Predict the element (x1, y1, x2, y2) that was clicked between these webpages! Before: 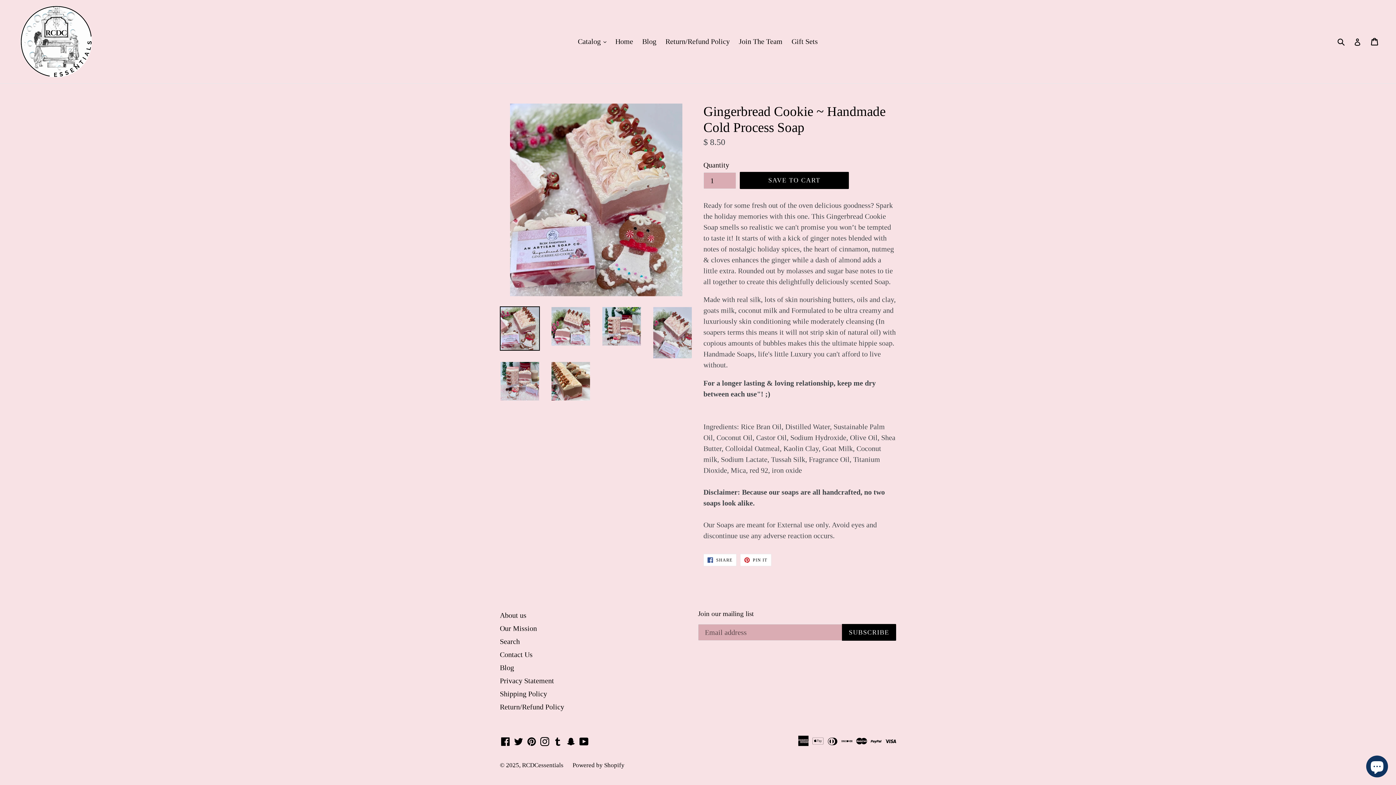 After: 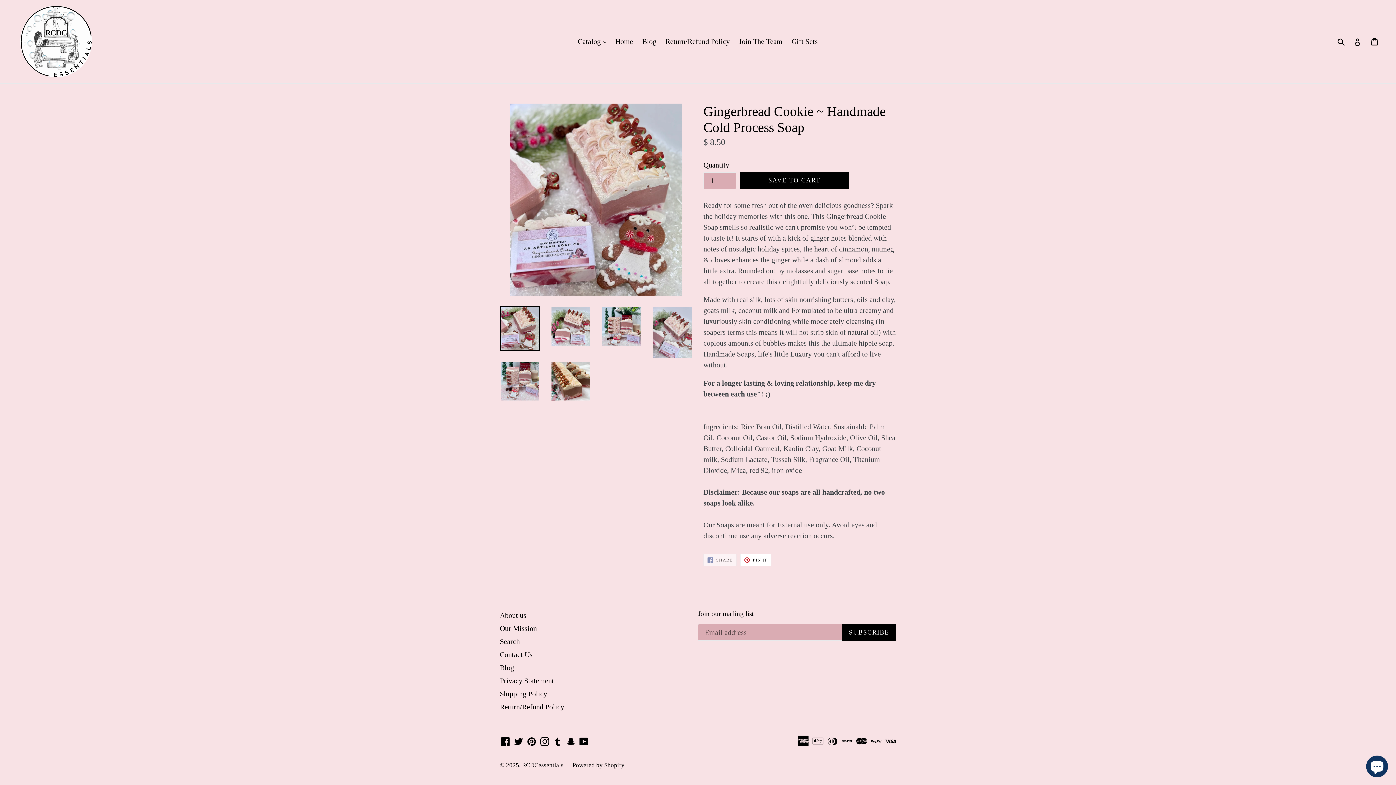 Action: label:  SHARE
SHARE ON FACEBOOK bbox: (703, 554, 736, 566)